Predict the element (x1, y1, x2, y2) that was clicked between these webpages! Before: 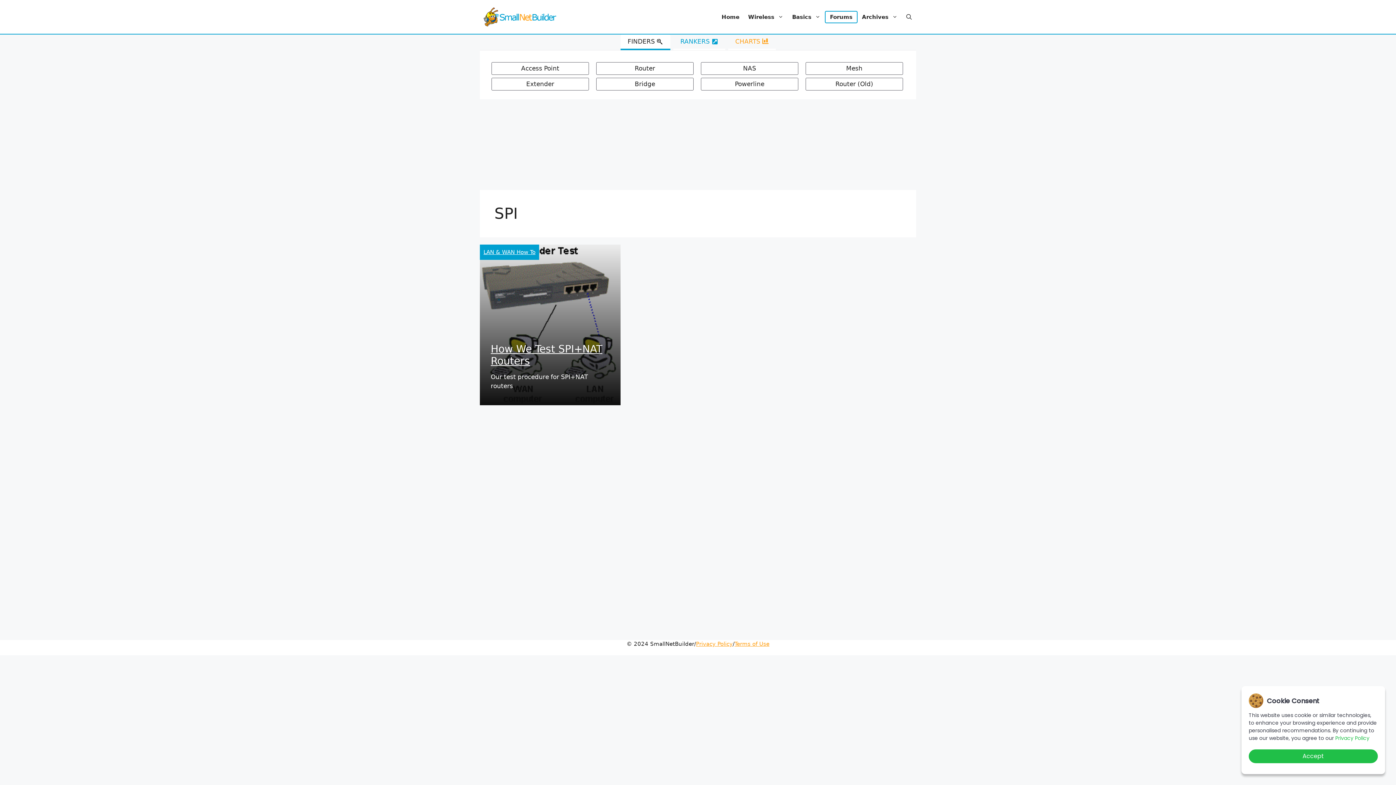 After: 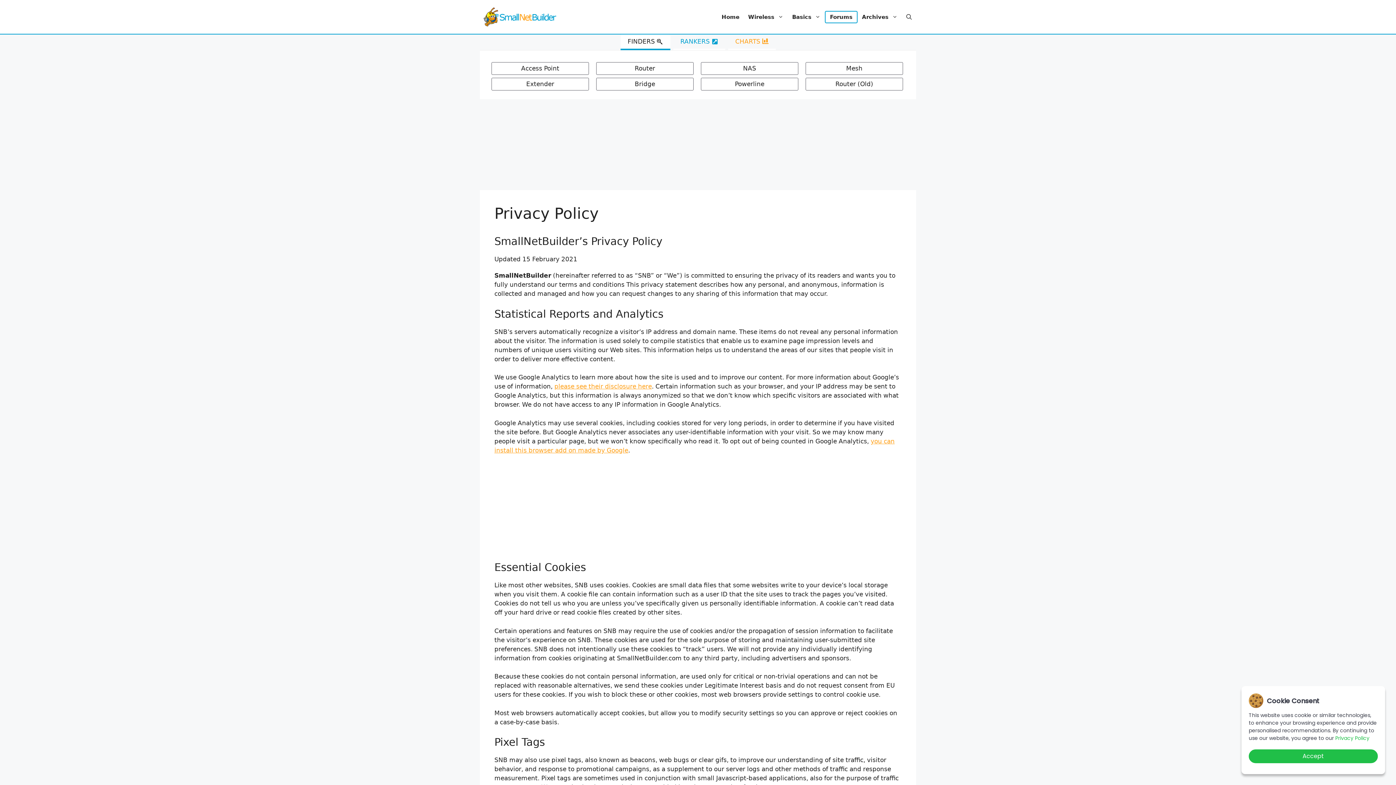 Action: bbox: (696, 641, 732, 647) label: Privacy Policy